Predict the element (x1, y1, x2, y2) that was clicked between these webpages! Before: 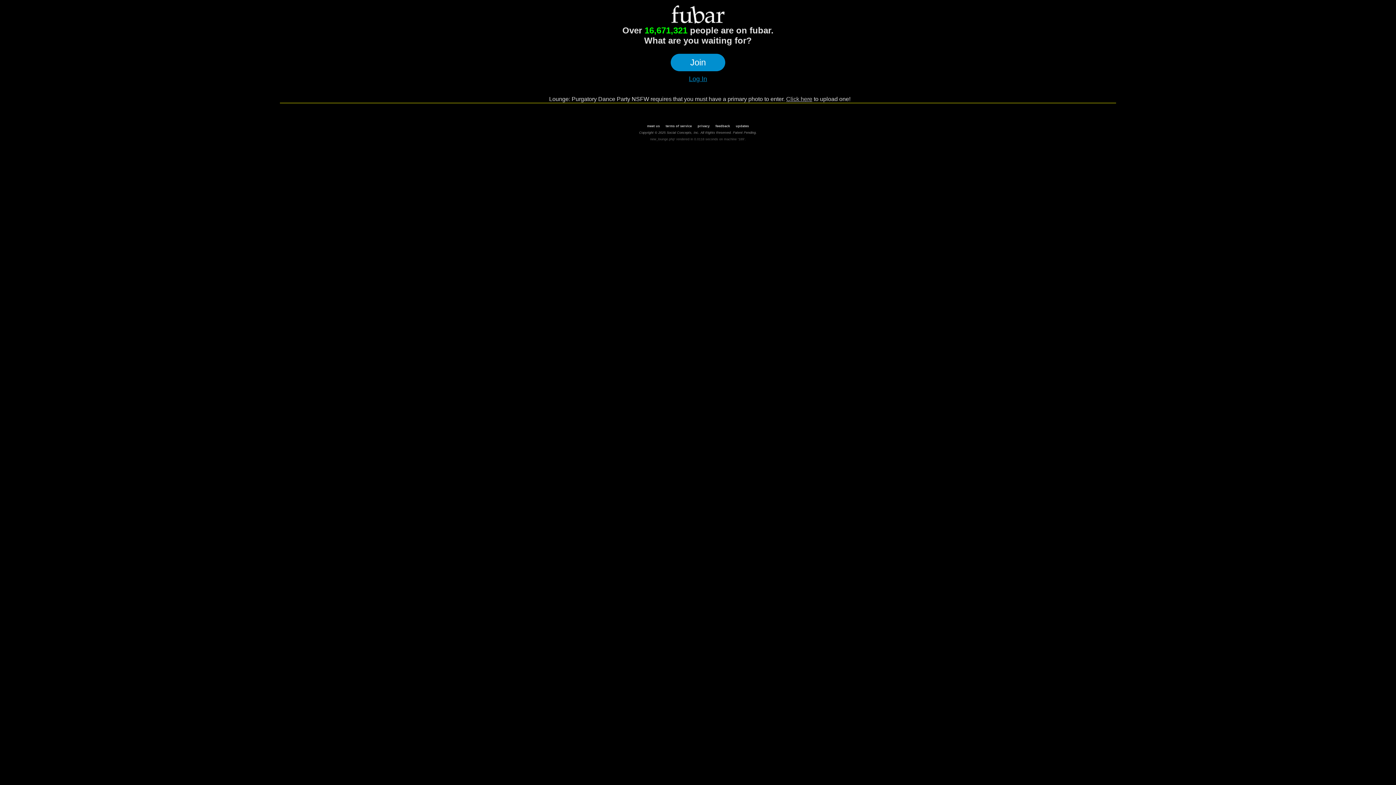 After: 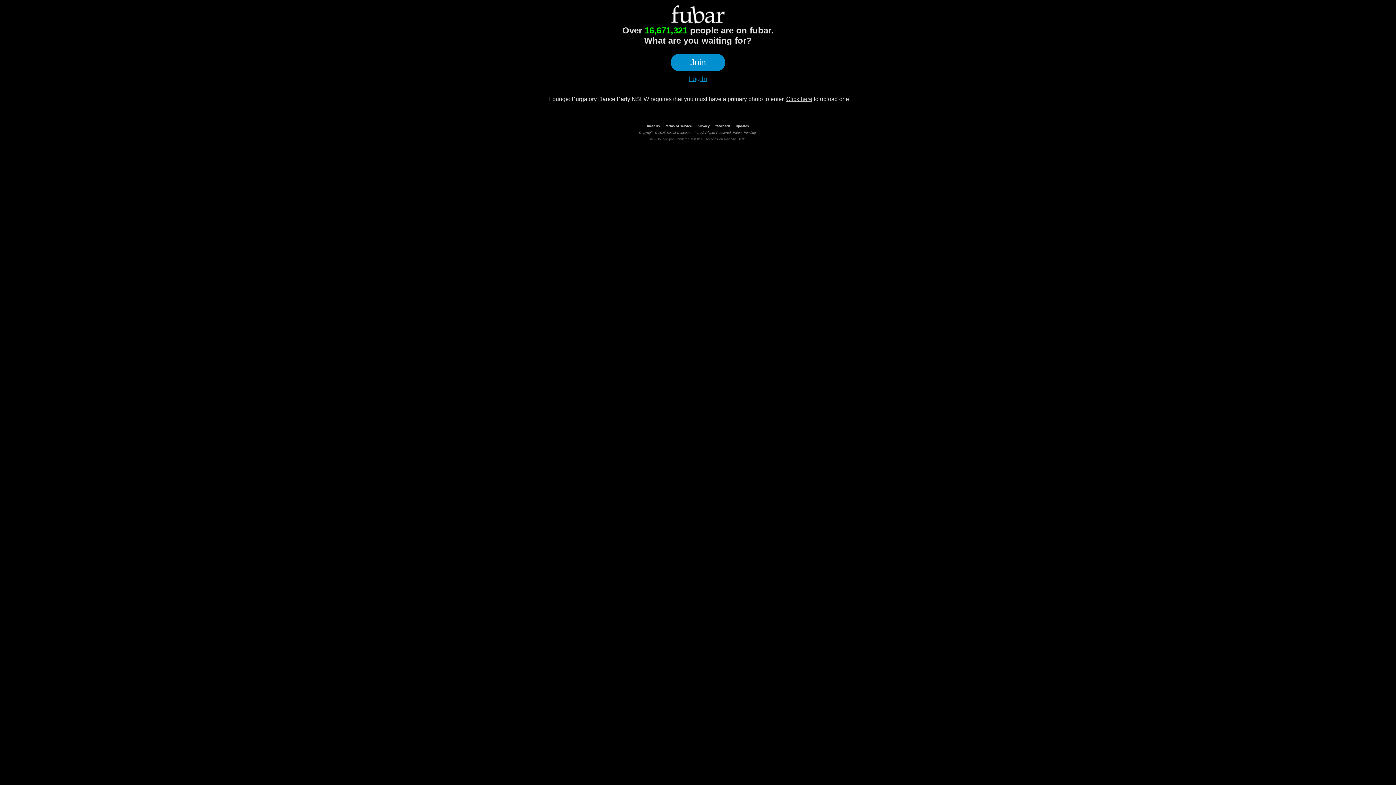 Action: bbox: (694, 124, 712, 128) label: privacy